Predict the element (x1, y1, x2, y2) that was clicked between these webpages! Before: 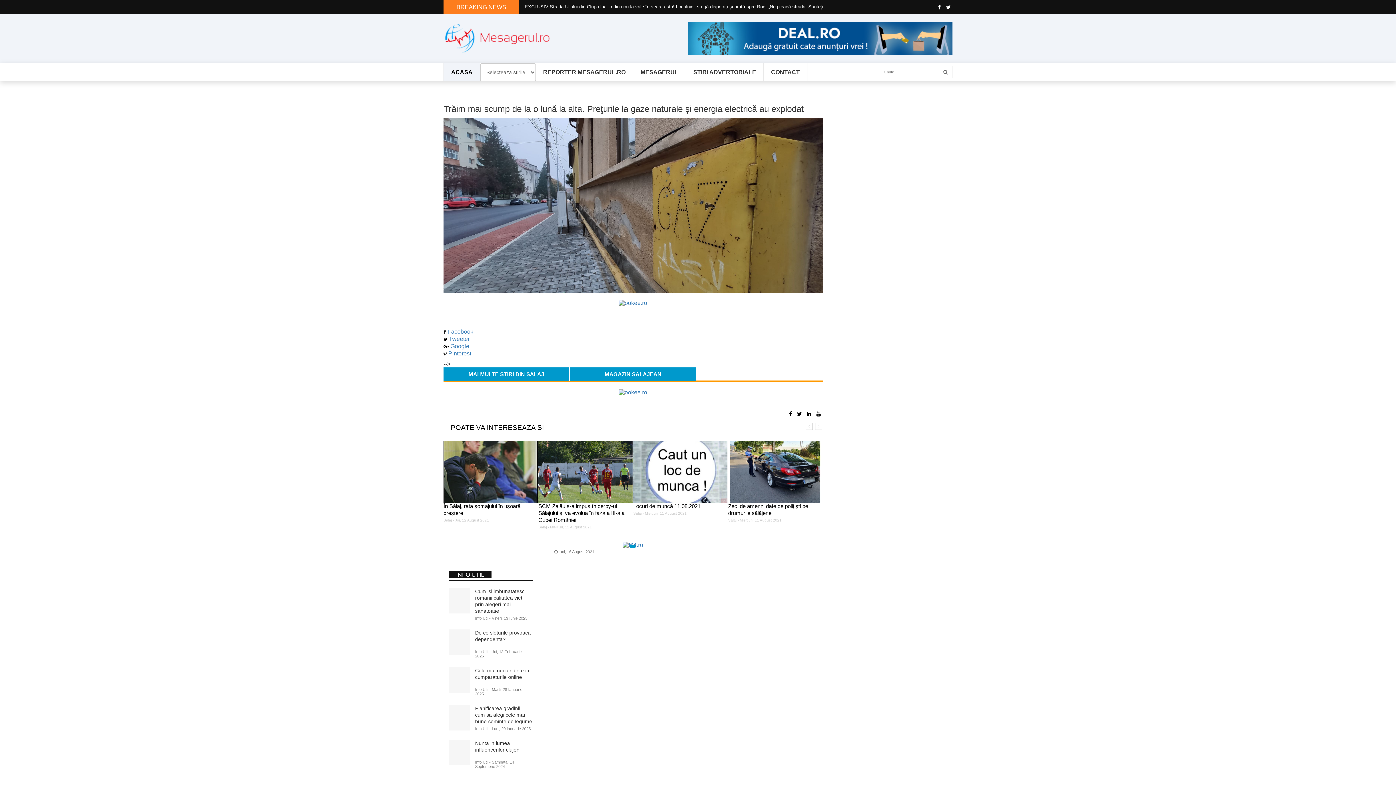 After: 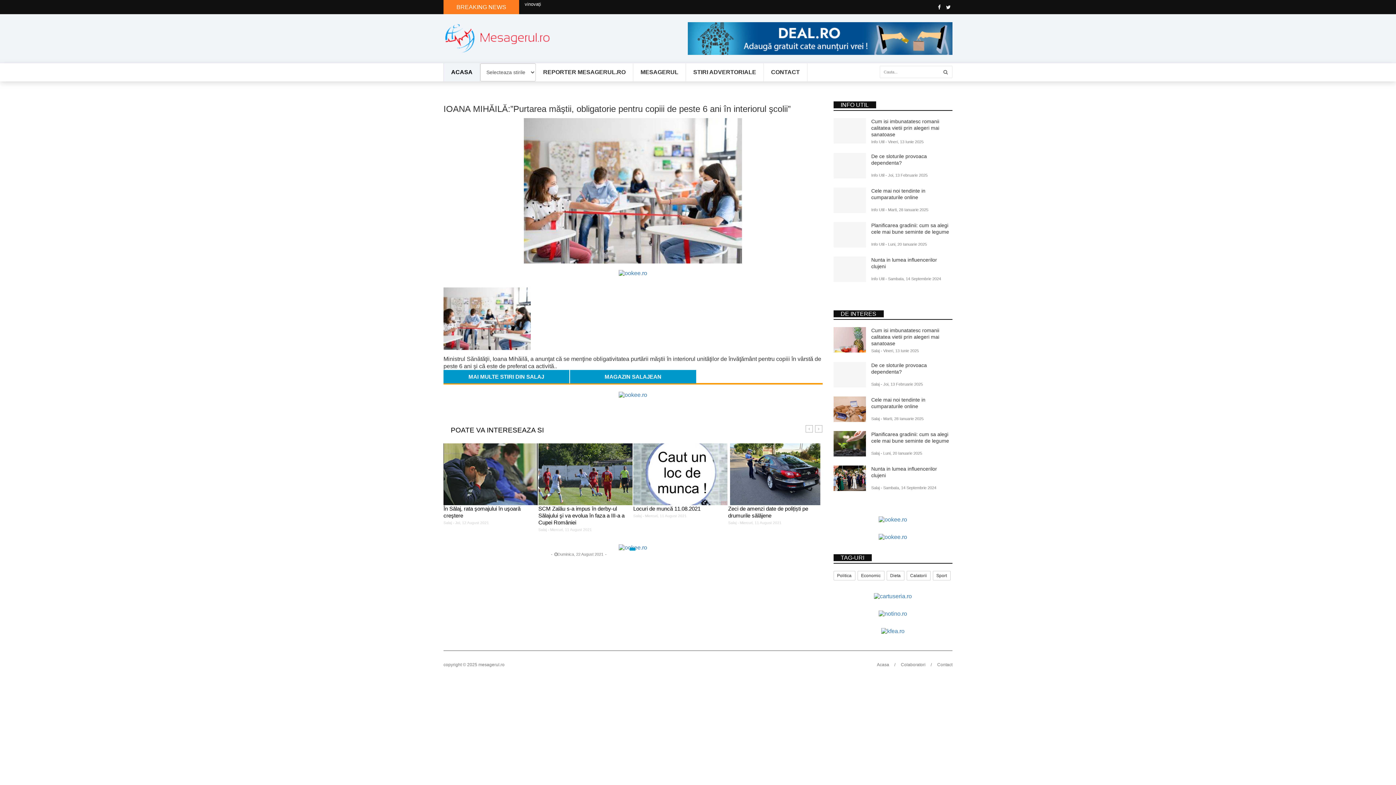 Action: bbox: (449, 740, 469, 765)